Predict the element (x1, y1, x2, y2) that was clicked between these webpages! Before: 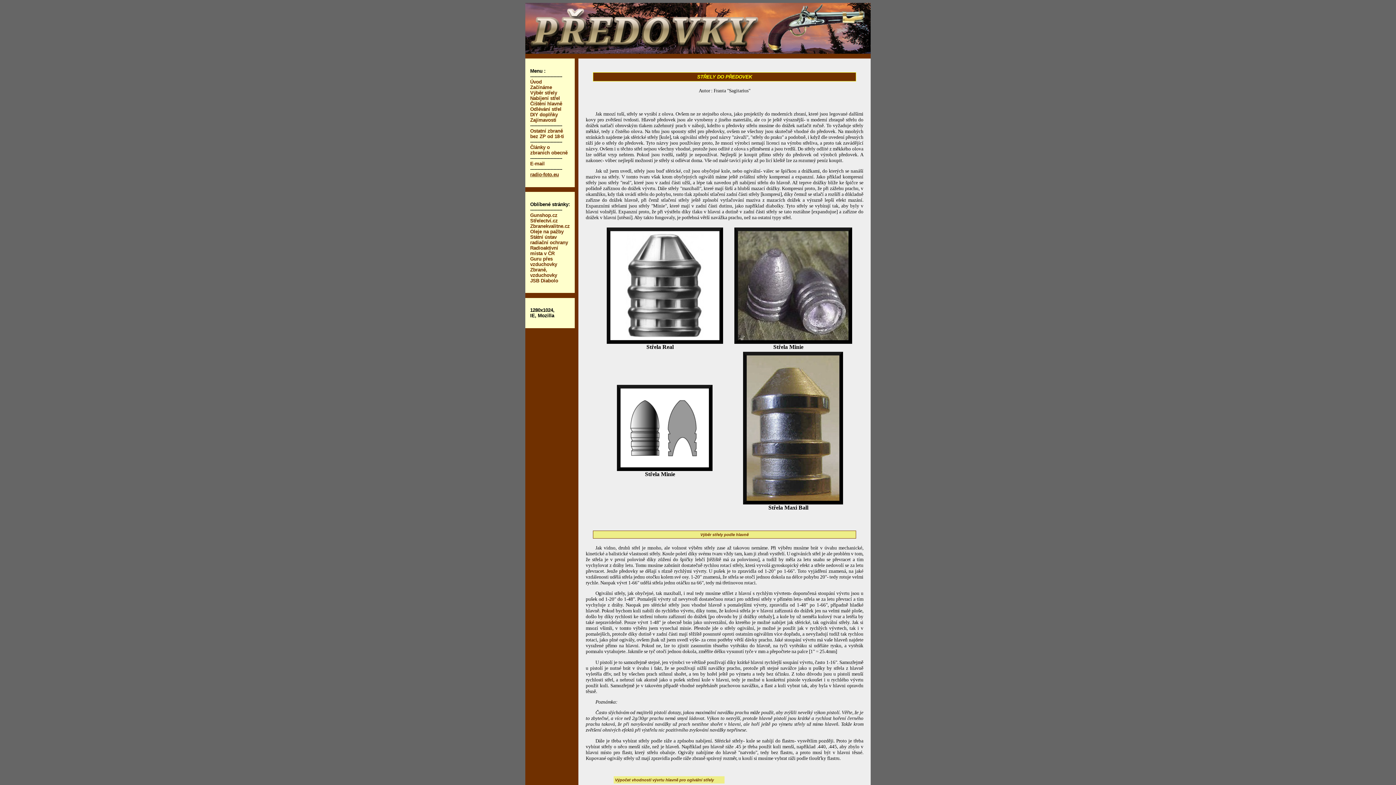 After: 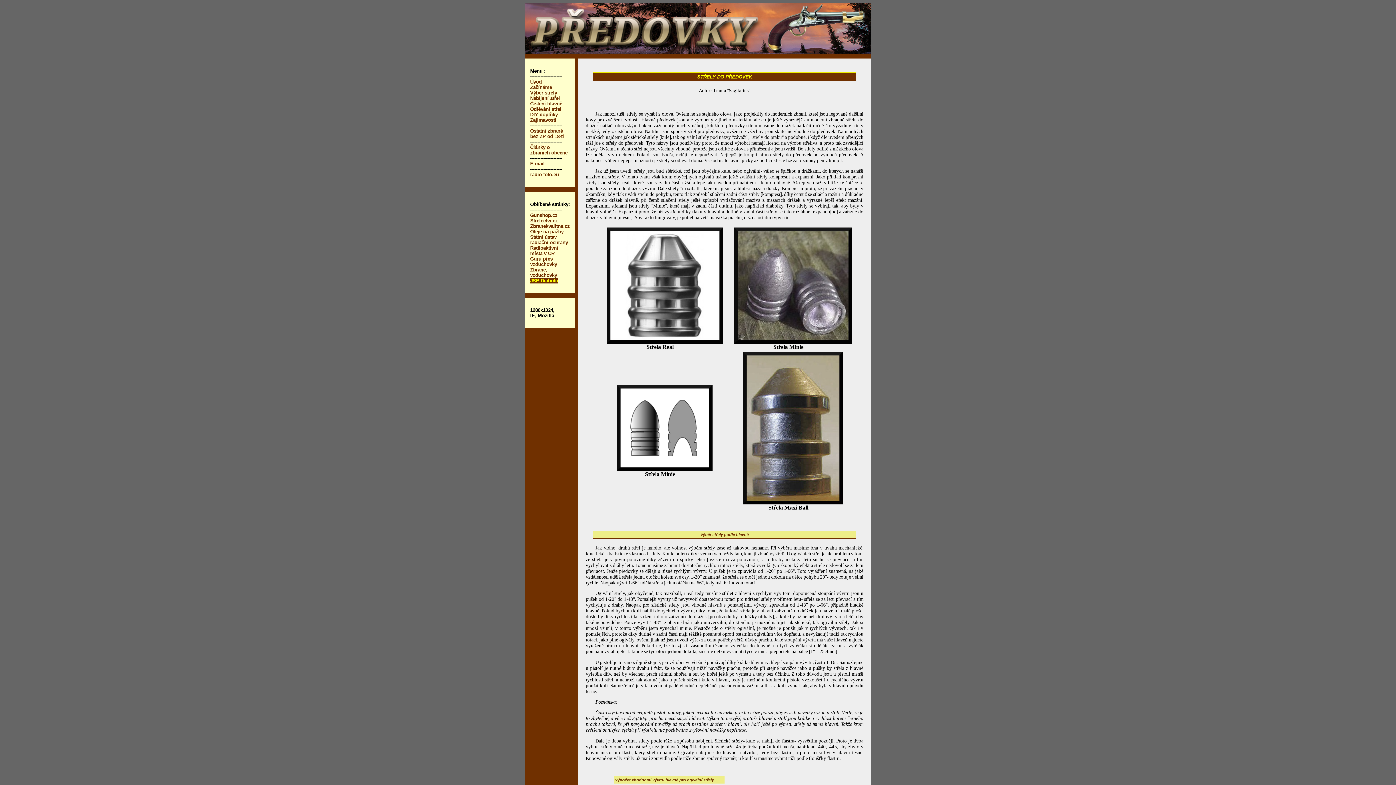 Action: label: JSB Diabolo bbox: (530, 278, 558, 283)